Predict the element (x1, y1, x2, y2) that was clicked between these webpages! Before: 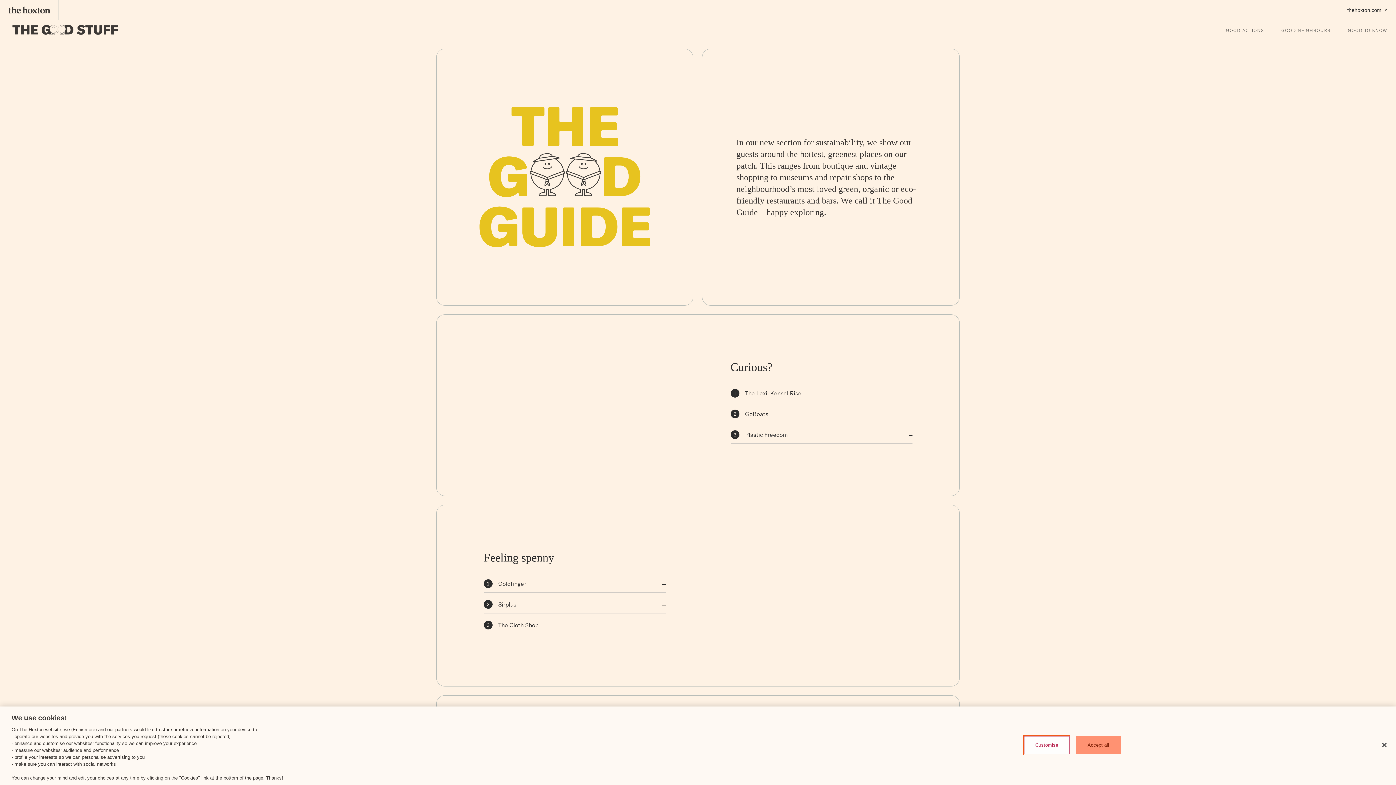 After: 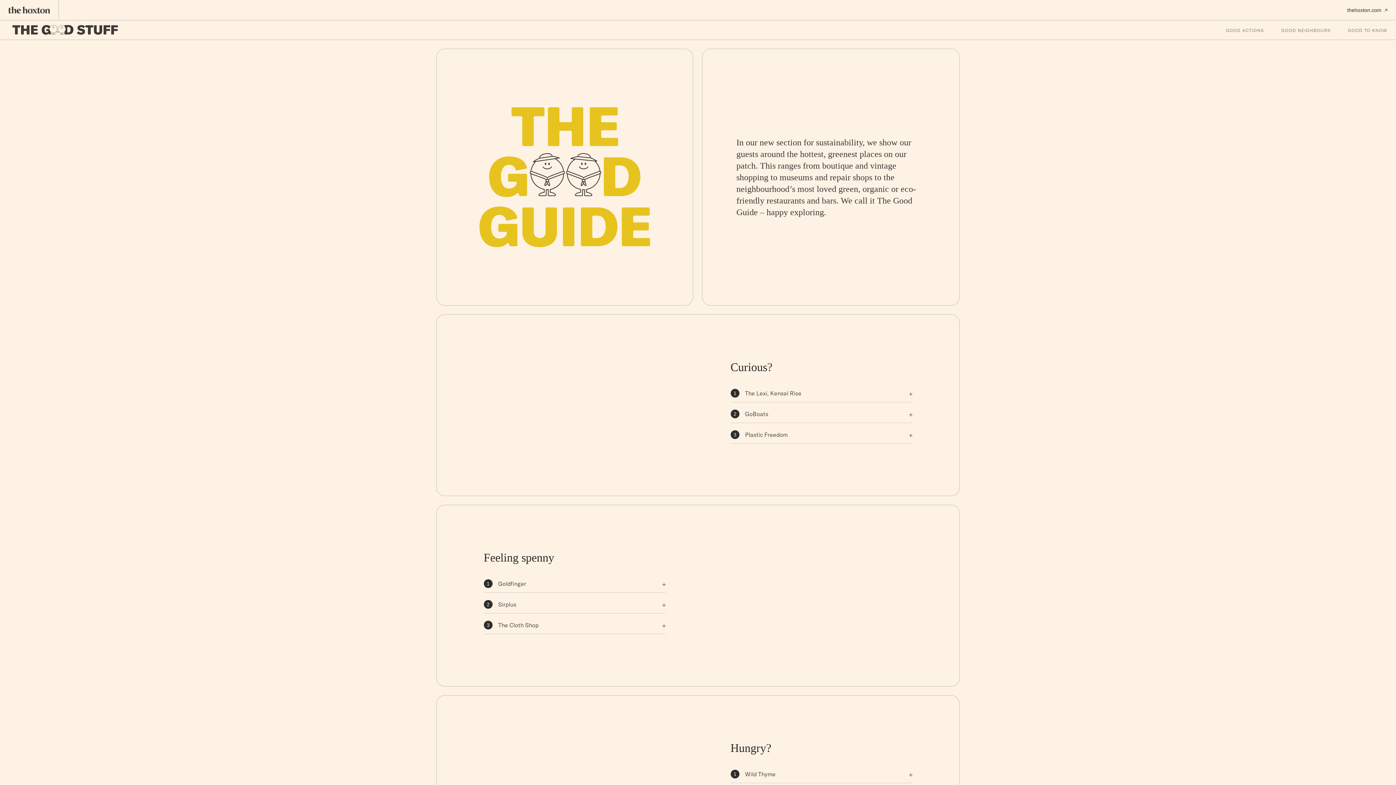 Action: bbox: (1376, 737, 1392, 753) label: Close